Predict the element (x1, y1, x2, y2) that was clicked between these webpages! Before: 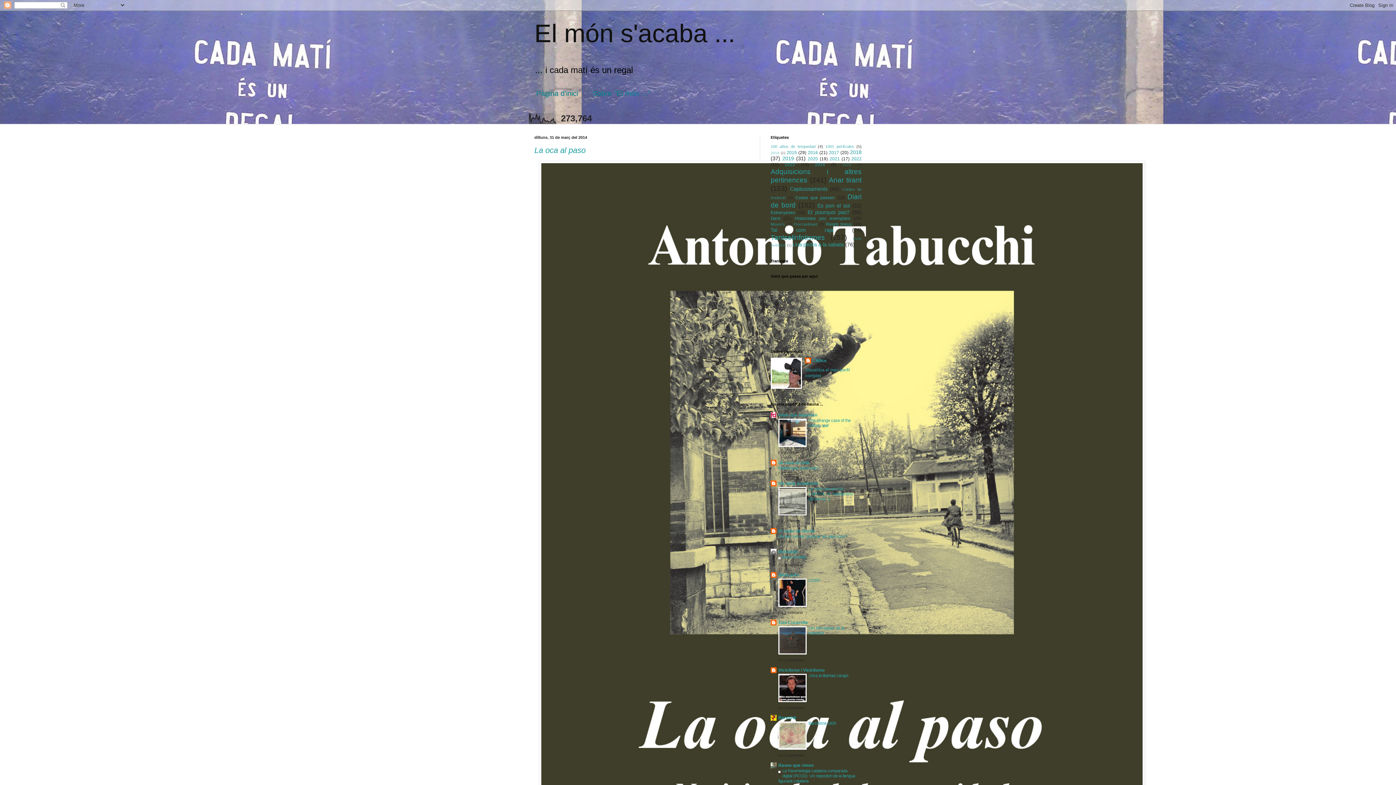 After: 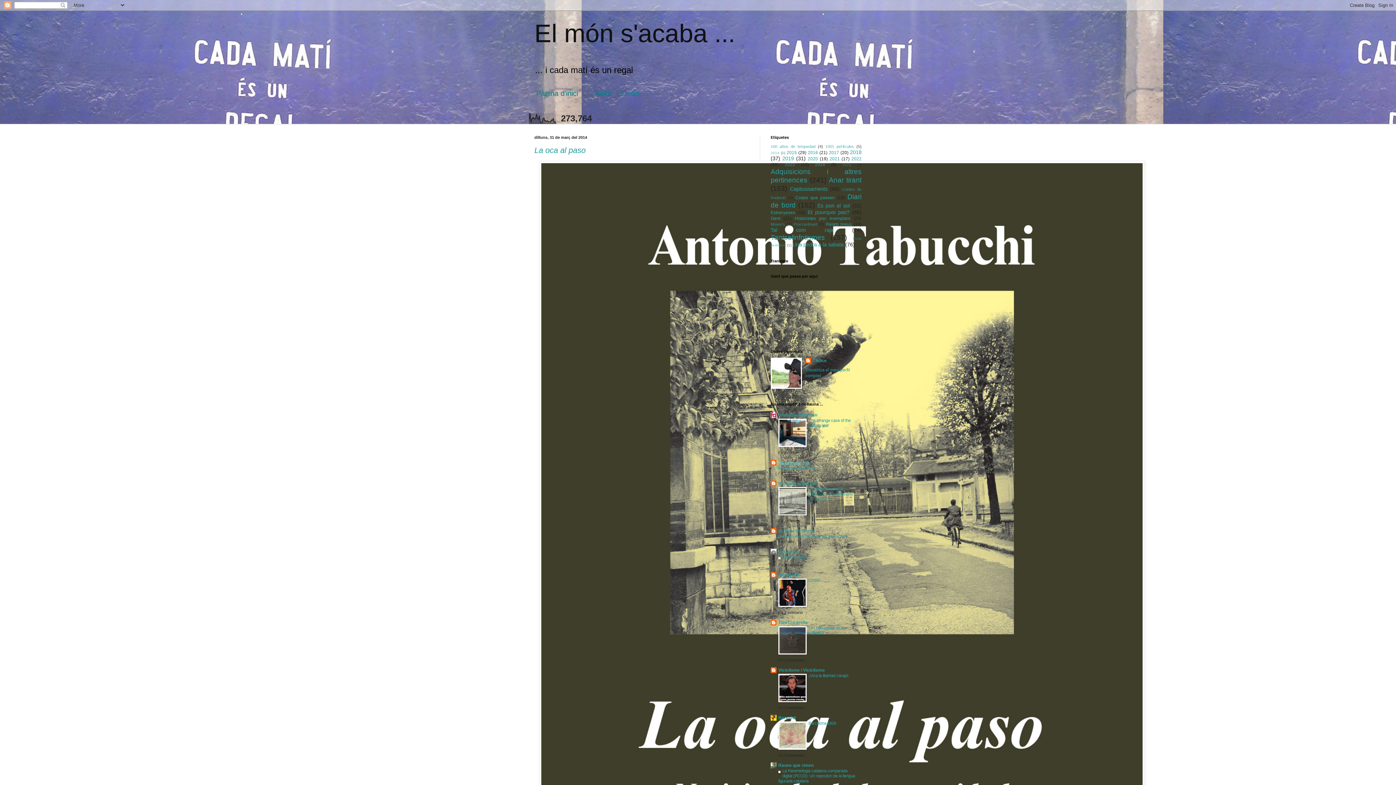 Action: label: de casa al club bbox: (778, 460, 809, 465)